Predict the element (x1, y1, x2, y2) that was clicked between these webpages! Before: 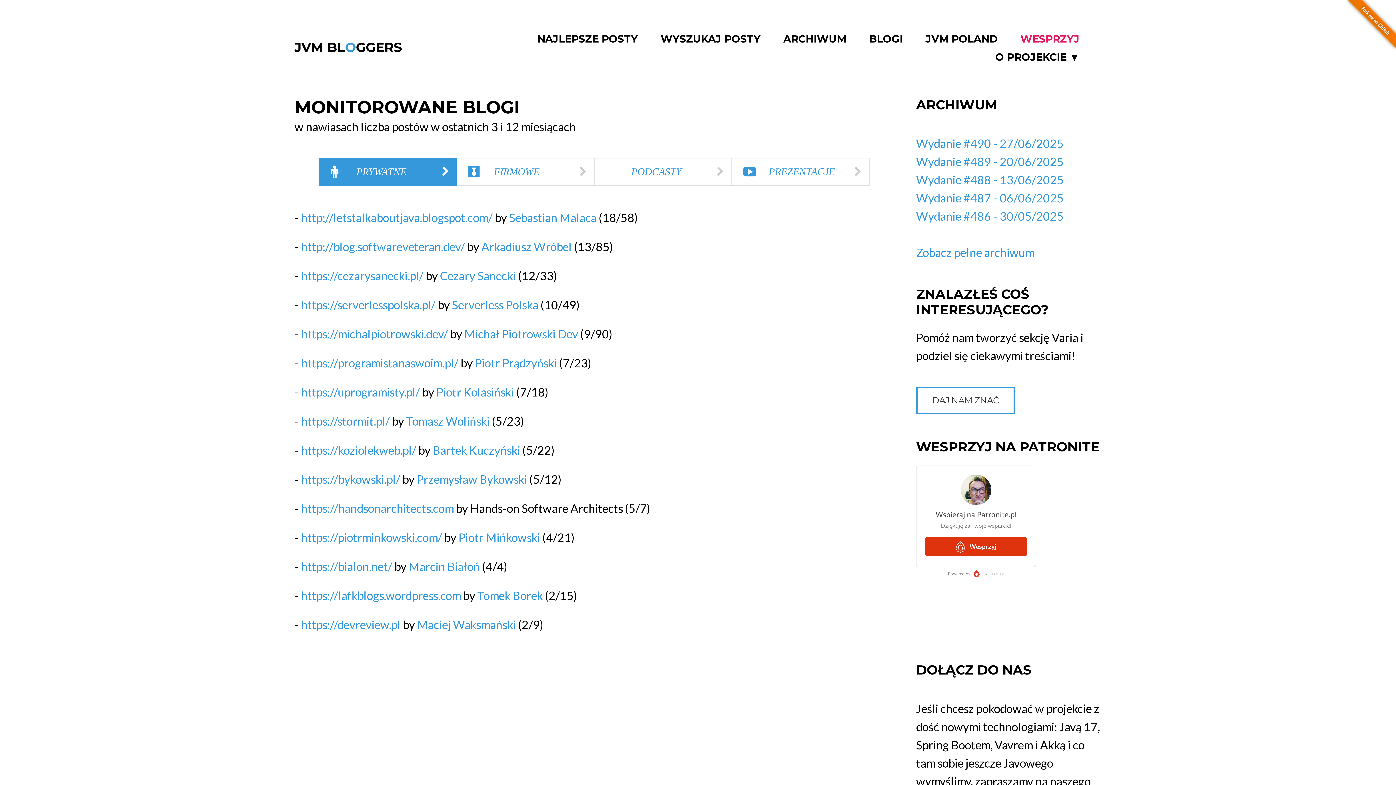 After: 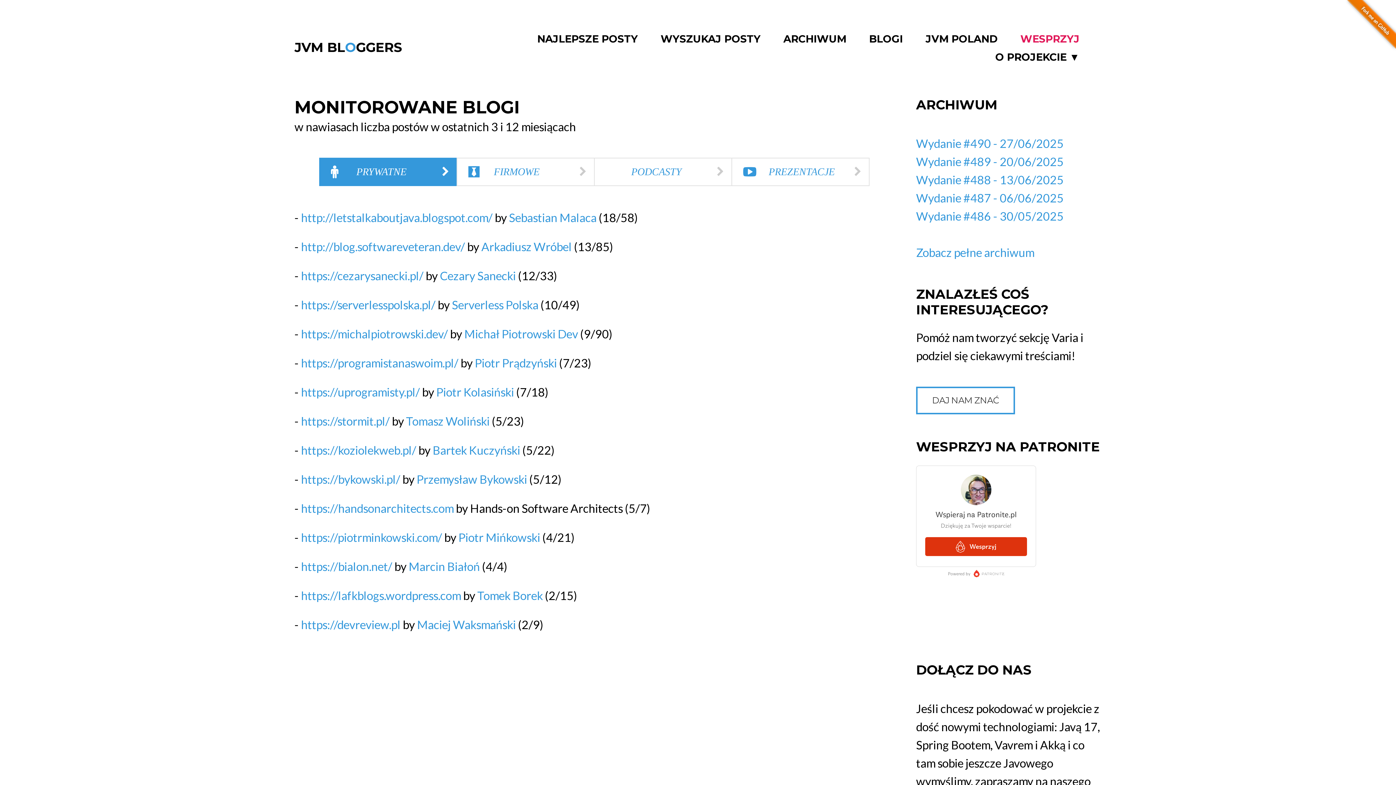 Action: label: Tomek Borek bbox: (477, 588, 542, 602)